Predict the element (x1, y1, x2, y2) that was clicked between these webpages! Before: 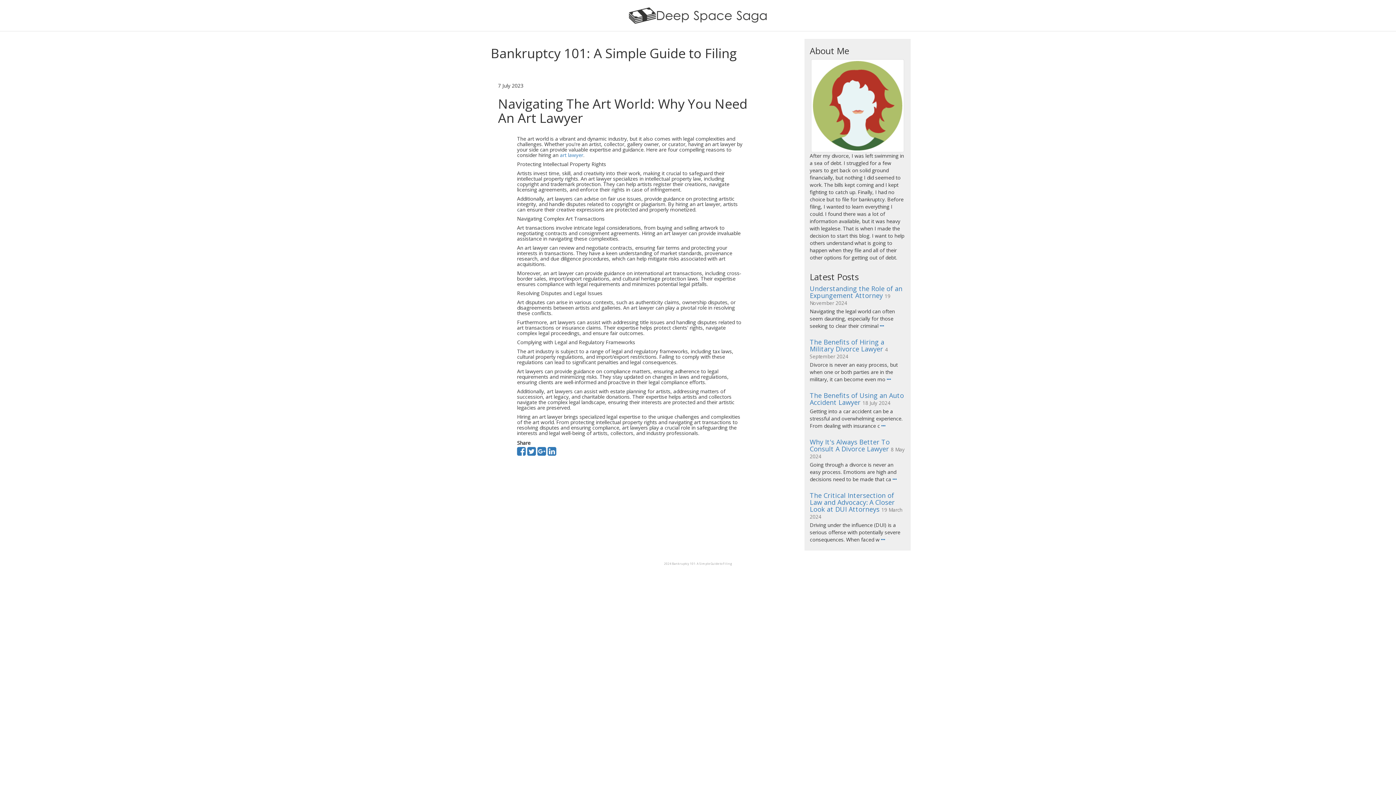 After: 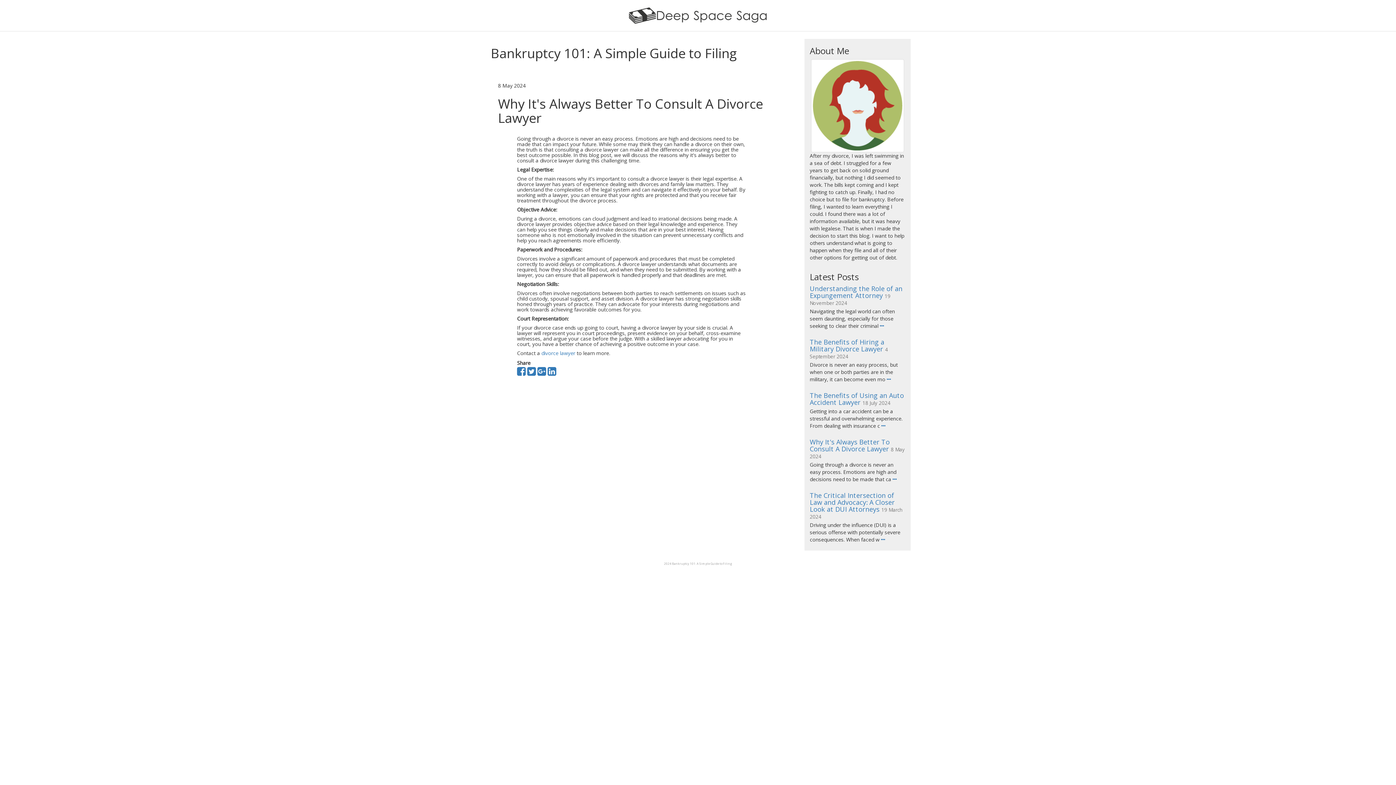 Action: bbox: (810, 437, 890, 453) label: Why It's Always Better To Consult A Divorce Lawyer